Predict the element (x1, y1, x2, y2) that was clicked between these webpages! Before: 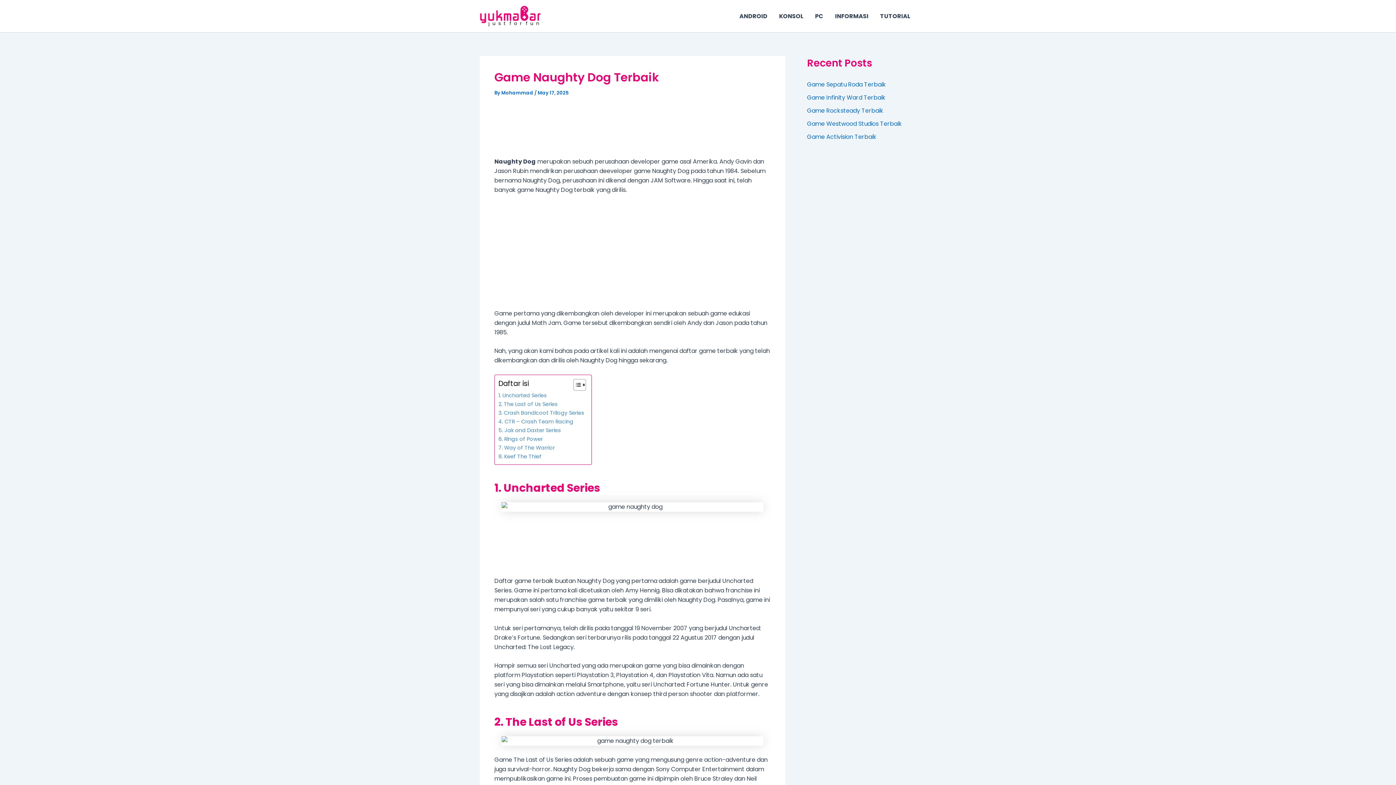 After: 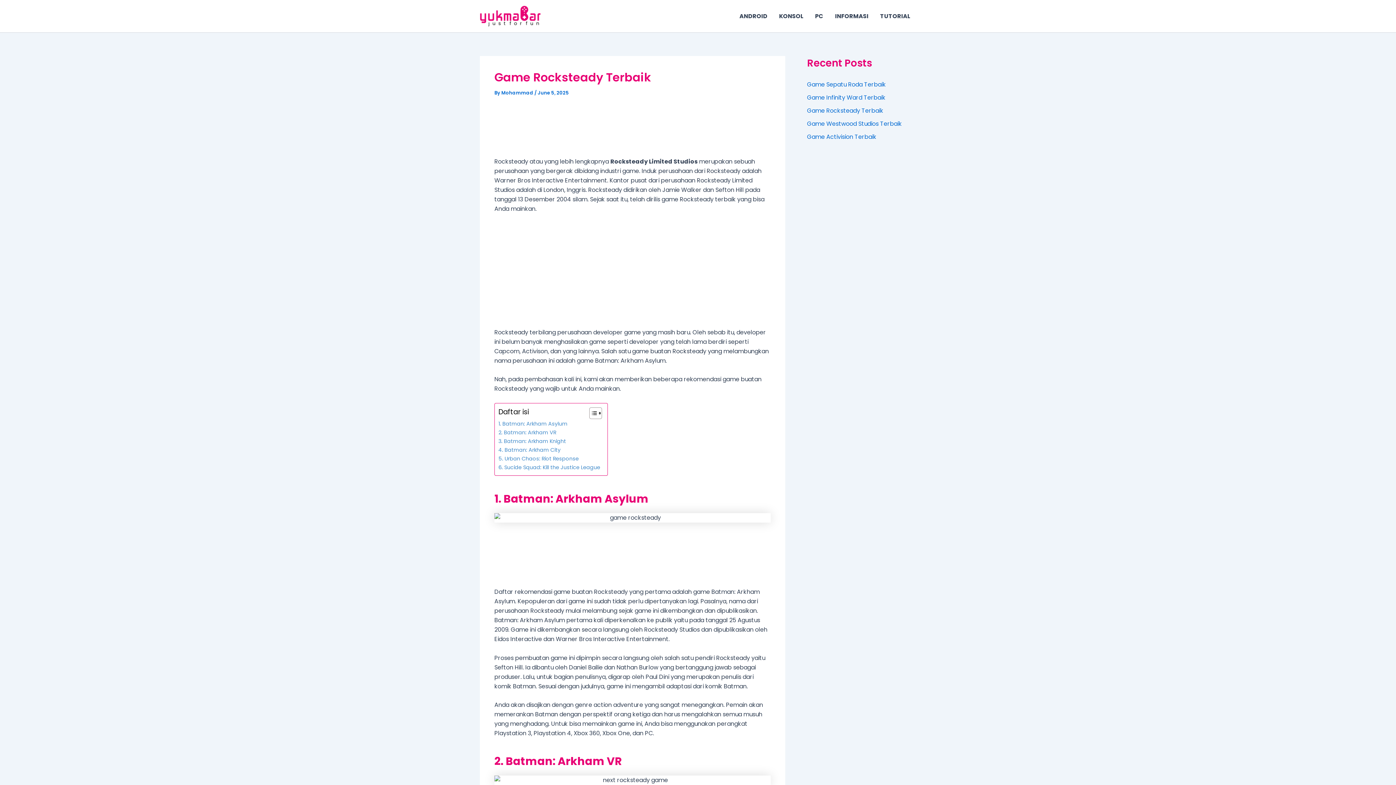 Action: bbox: (807, 106, 883, 114) label: Game Rocksteady Terbaik